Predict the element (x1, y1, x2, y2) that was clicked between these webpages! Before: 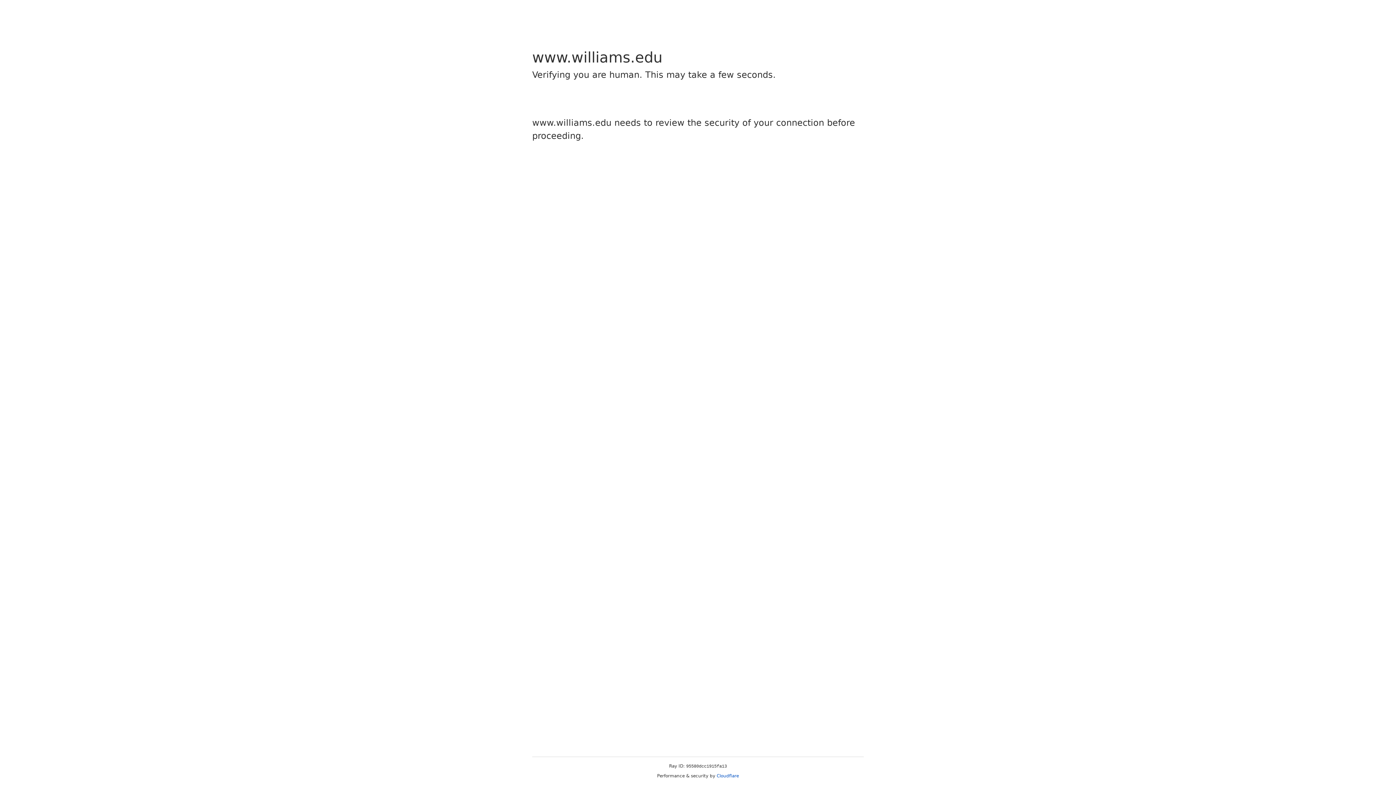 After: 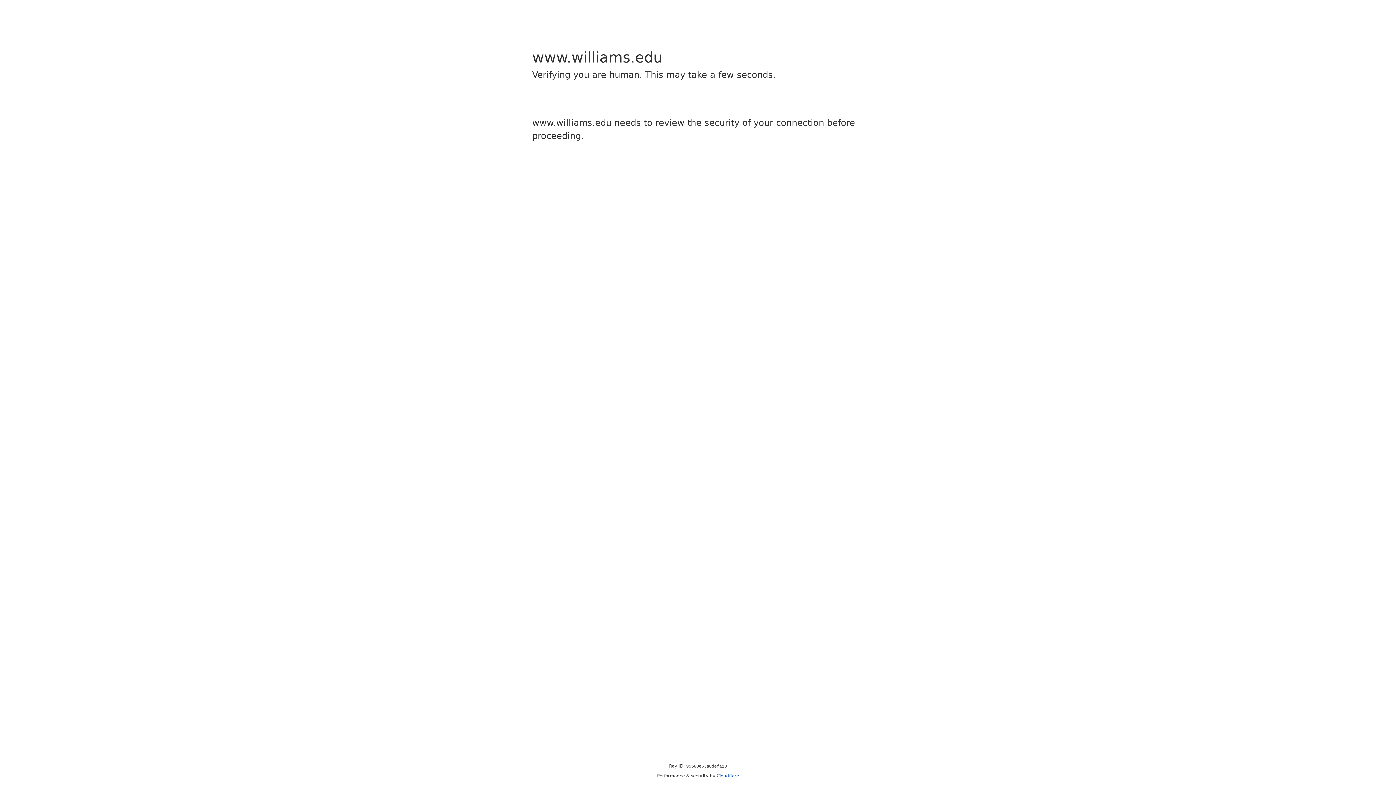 Action: bbox: (716, 773, 739, 778) label: Cloudflare